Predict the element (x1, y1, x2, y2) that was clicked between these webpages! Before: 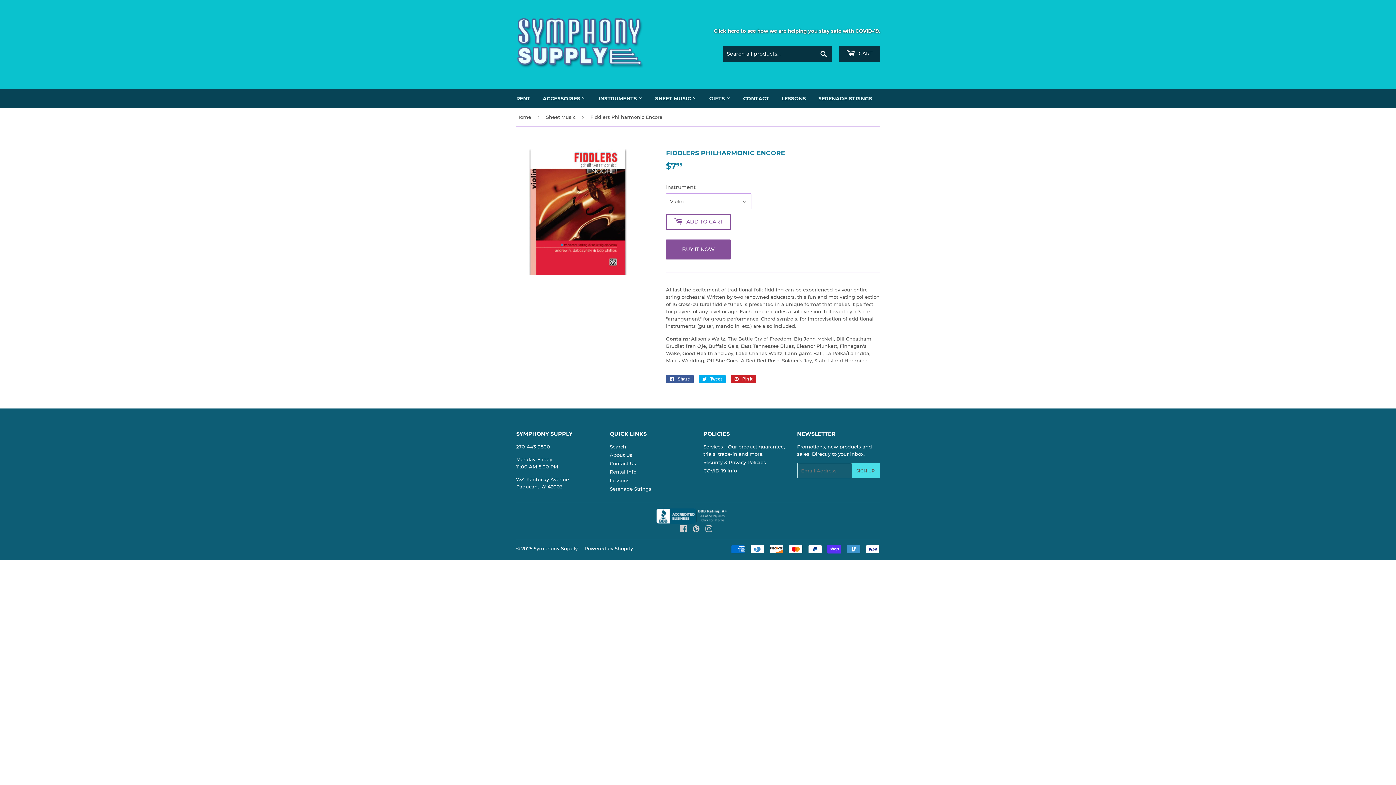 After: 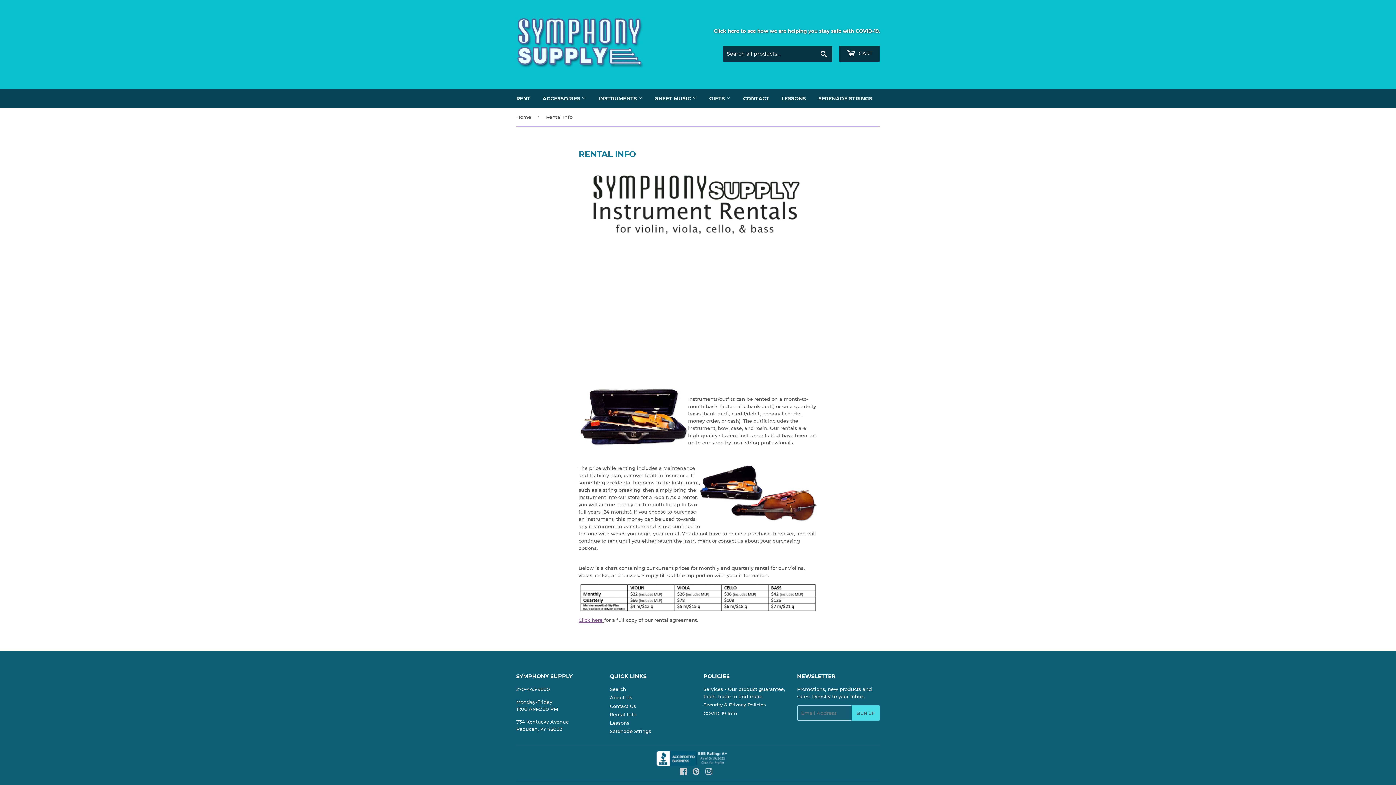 Action: label: RENT bbox: (510, 89, 536, 108)